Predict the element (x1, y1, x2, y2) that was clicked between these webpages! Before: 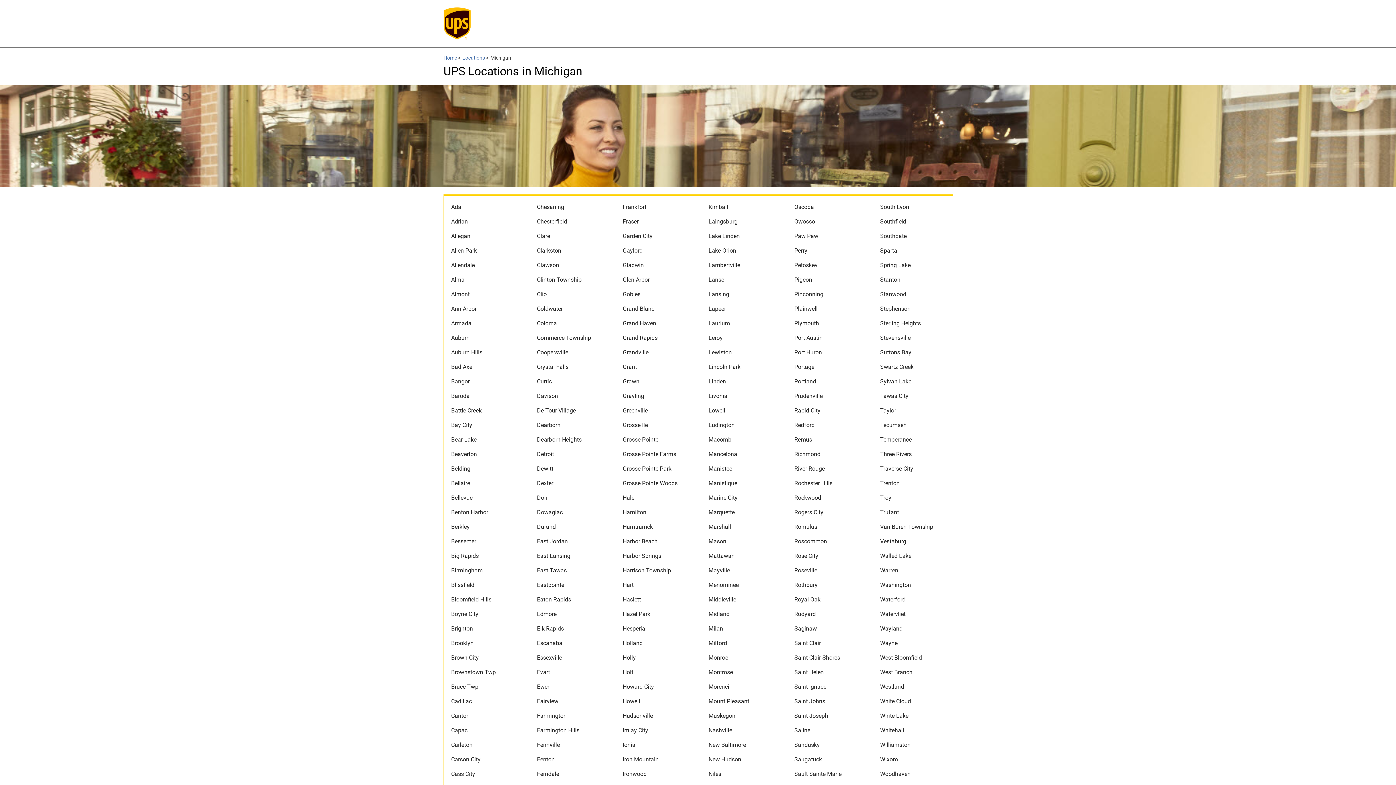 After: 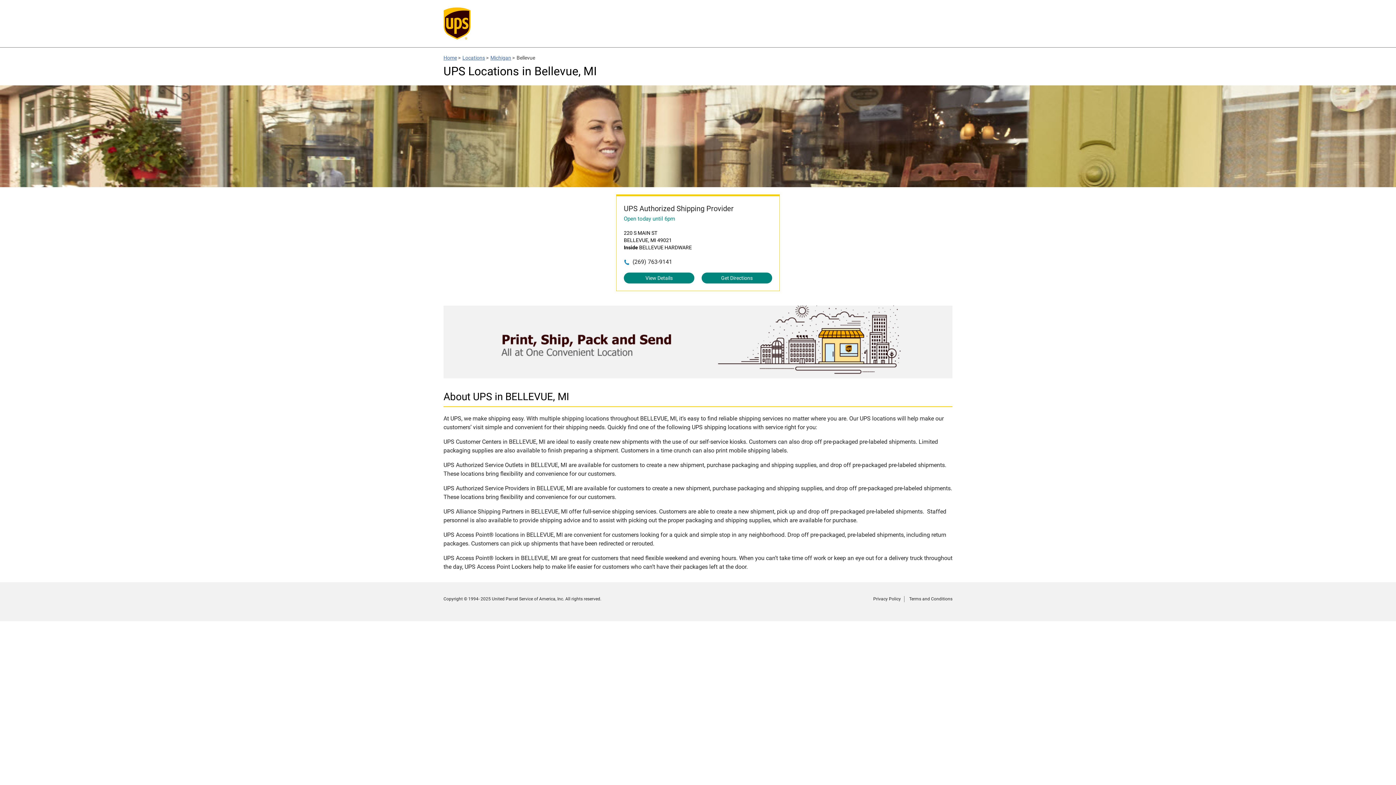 Action: label: Bellevue bbox: (444, 494, 472, 501)